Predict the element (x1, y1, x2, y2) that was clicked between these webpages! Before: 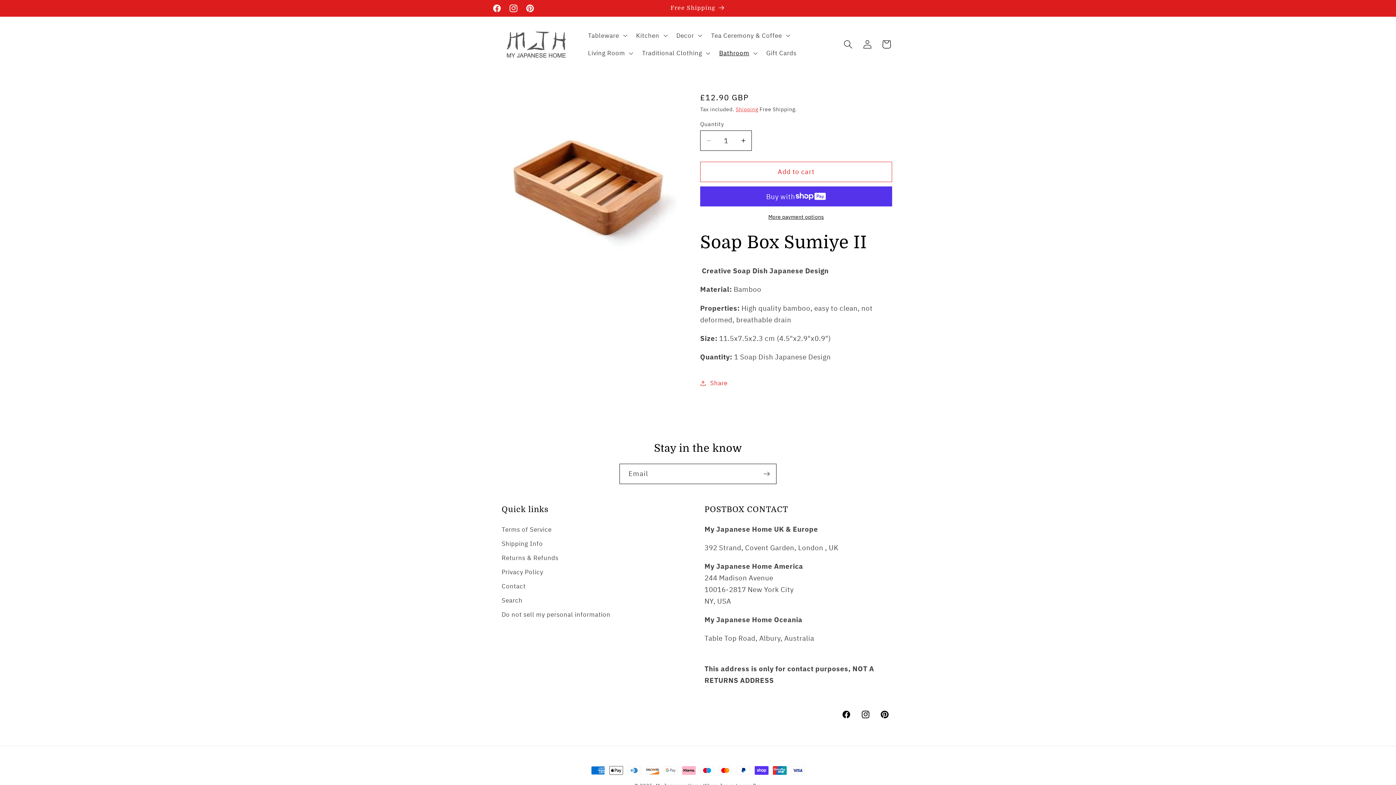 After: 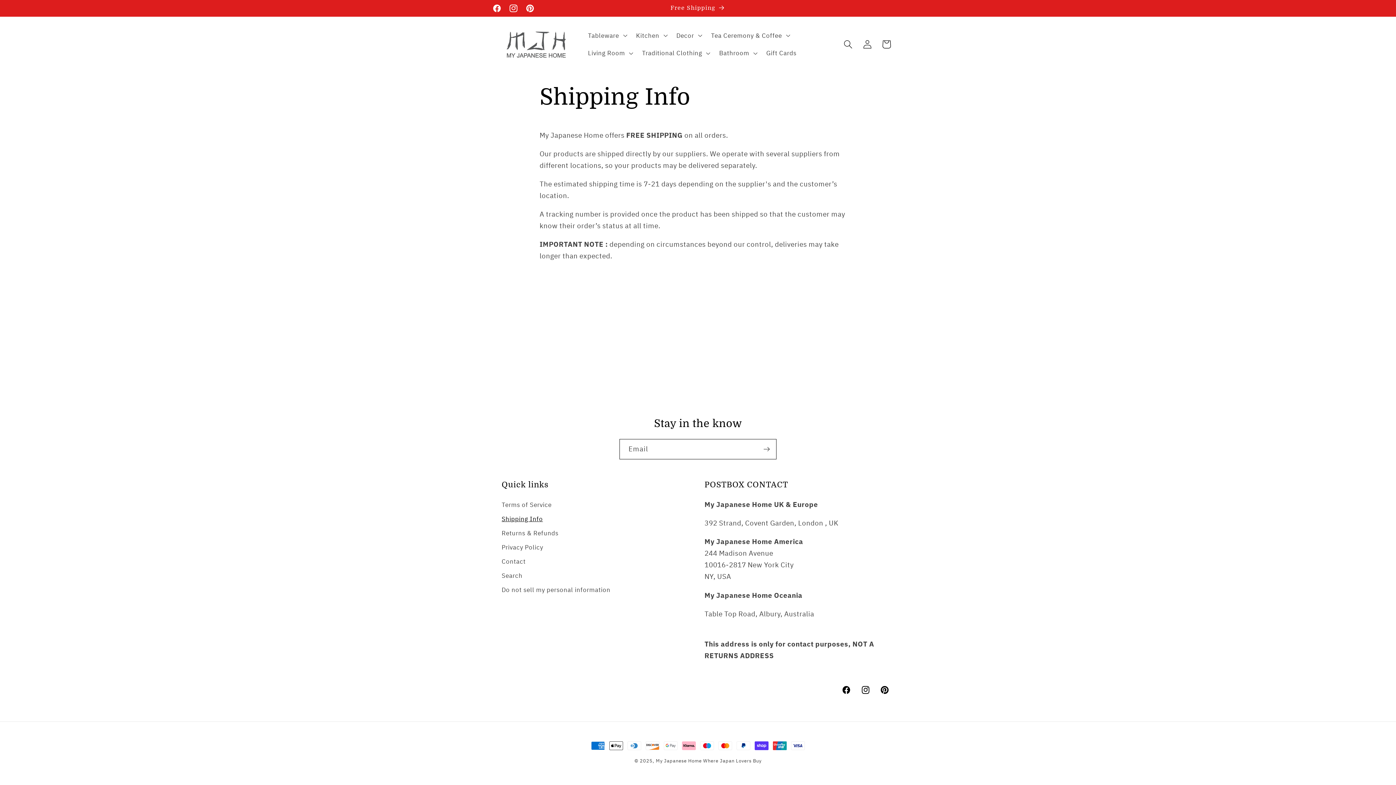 Action: label: Shipping Info bbox: (501, 536, 543, 551)